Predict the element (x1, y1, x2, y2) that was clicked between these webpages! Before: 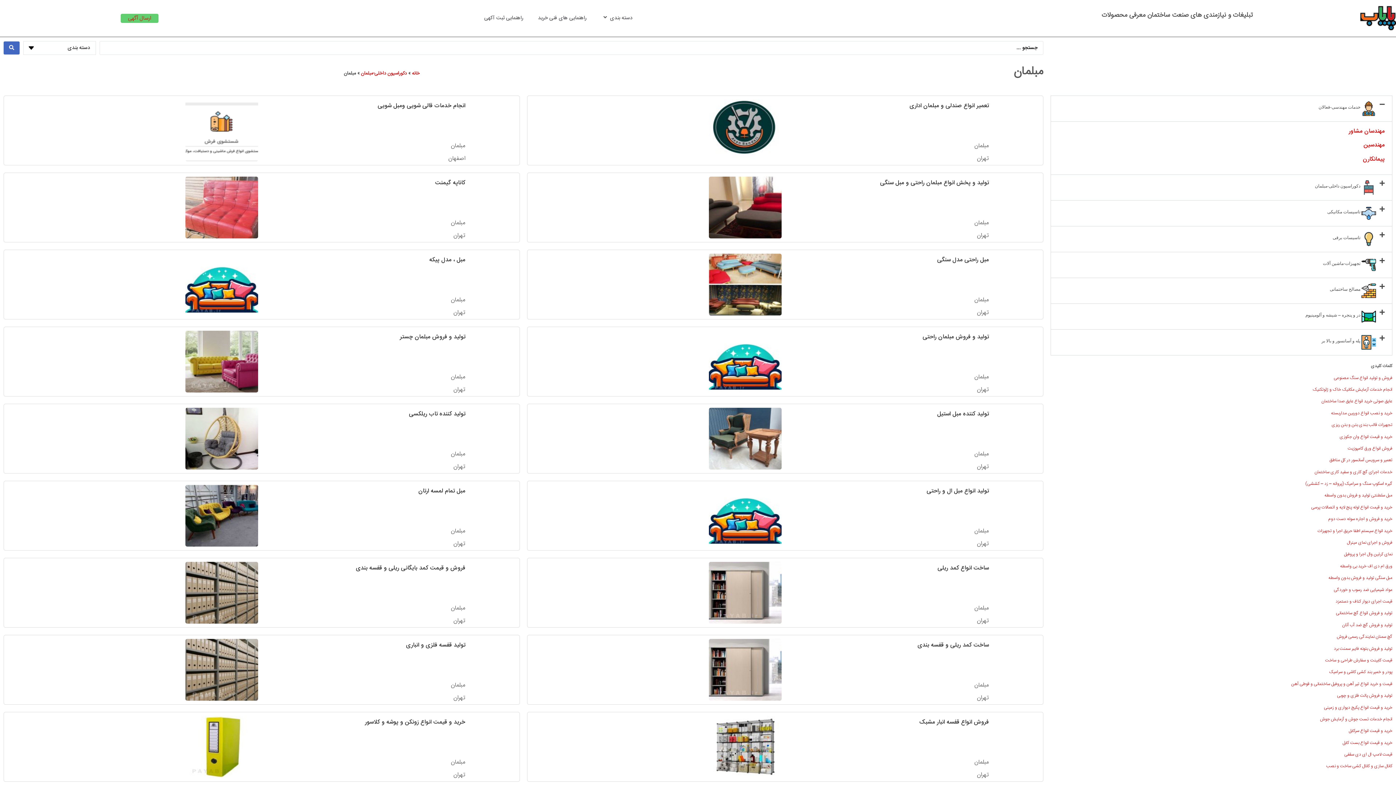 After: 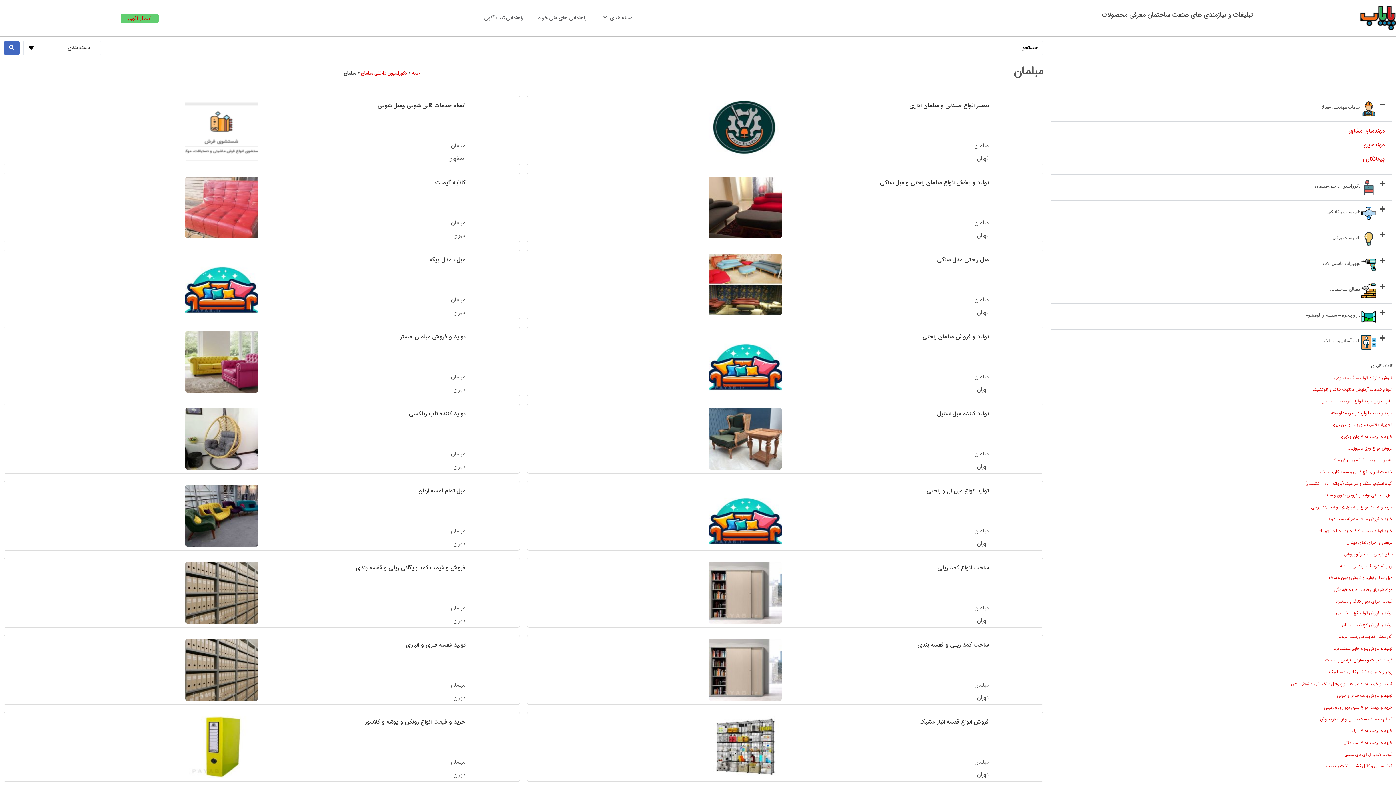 Action: bbox: (185, 562, 258, 624)